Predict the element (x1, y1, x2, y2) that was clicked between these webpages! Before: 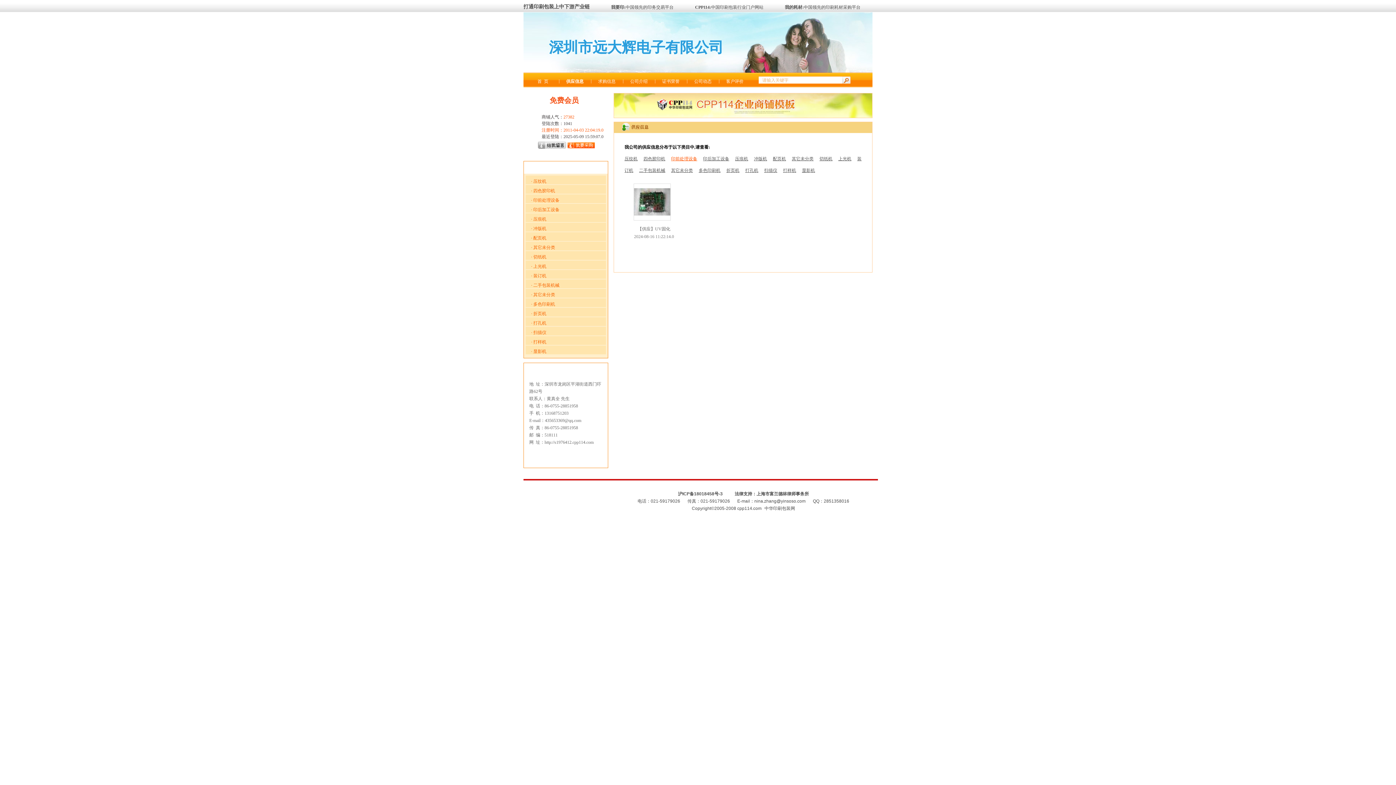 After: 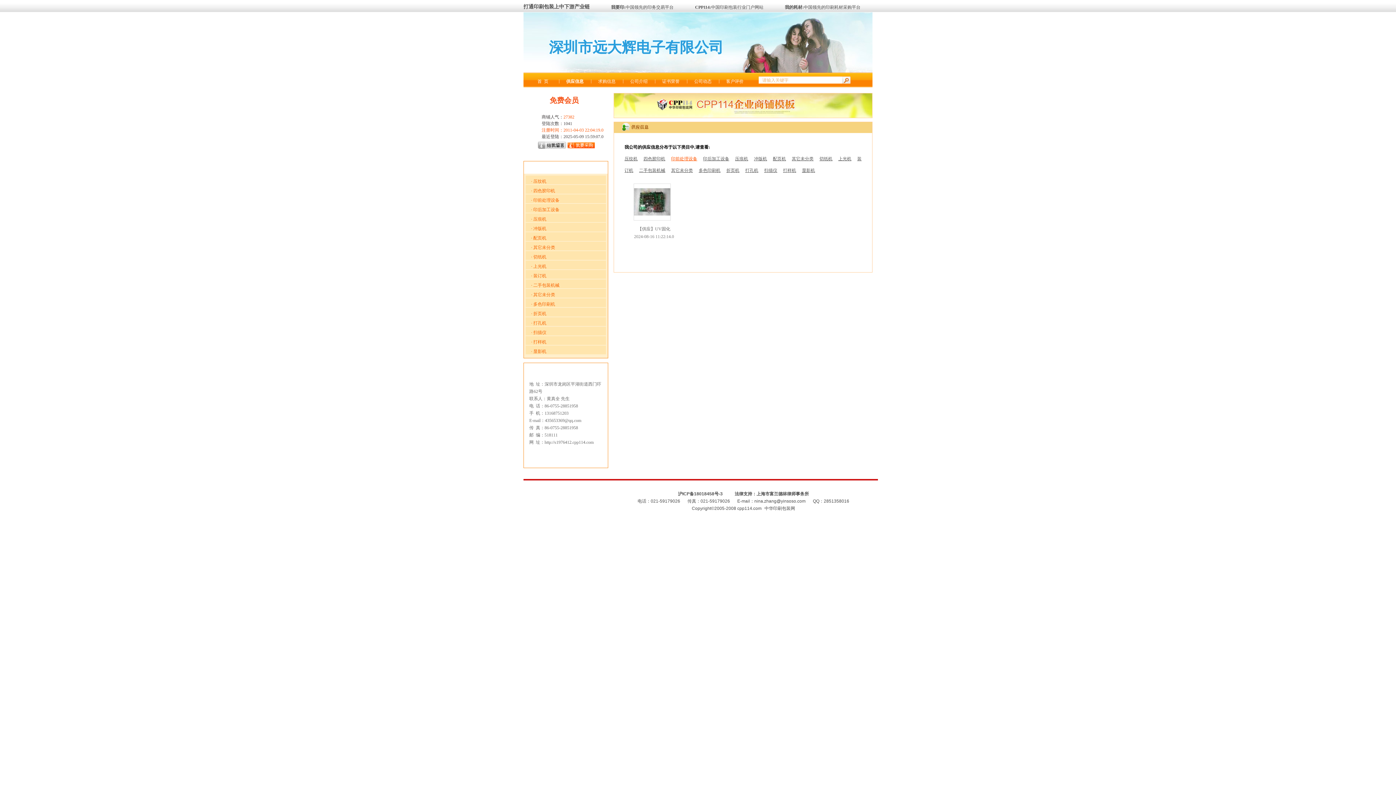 Action: label: CPP114:中国印刷包装行业门户网站 bbox: (695, 4, 763, 9)